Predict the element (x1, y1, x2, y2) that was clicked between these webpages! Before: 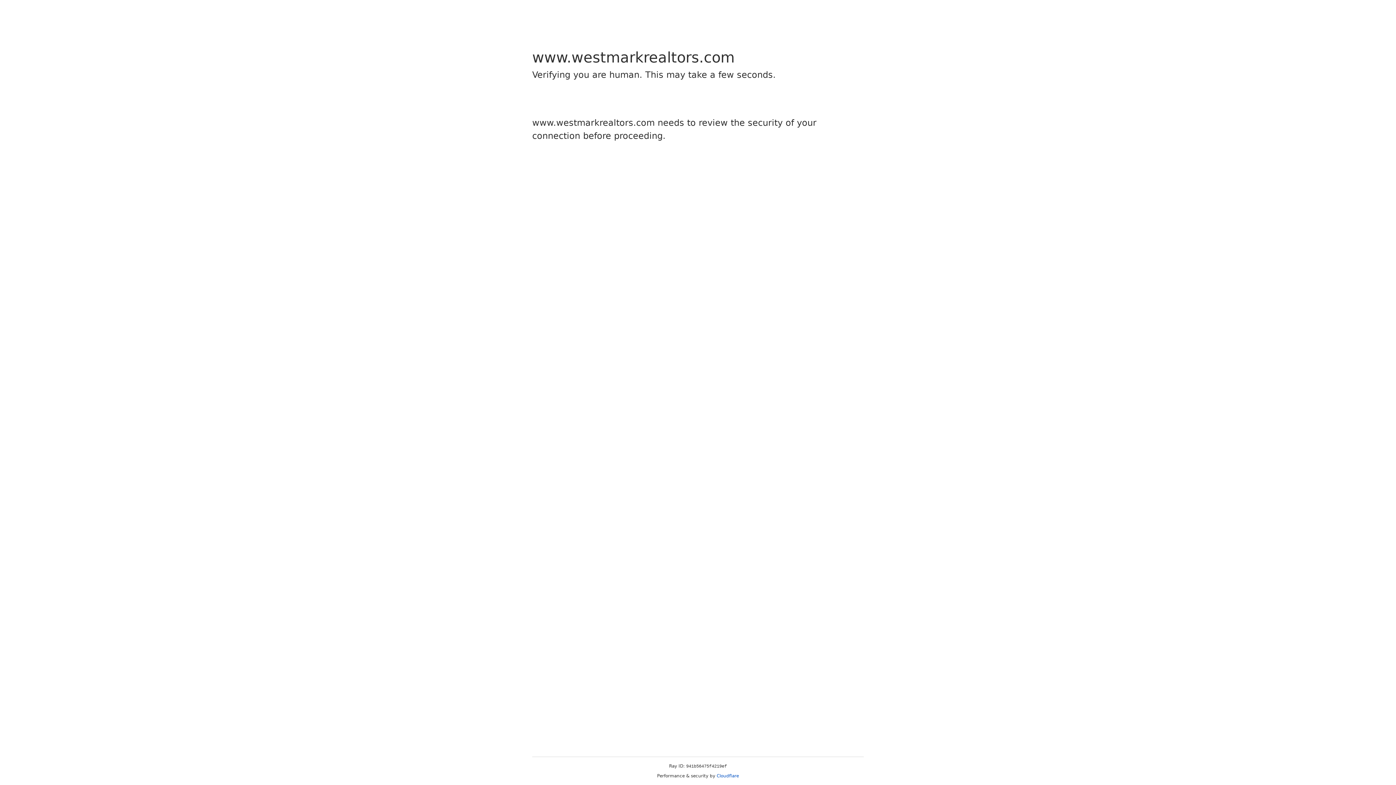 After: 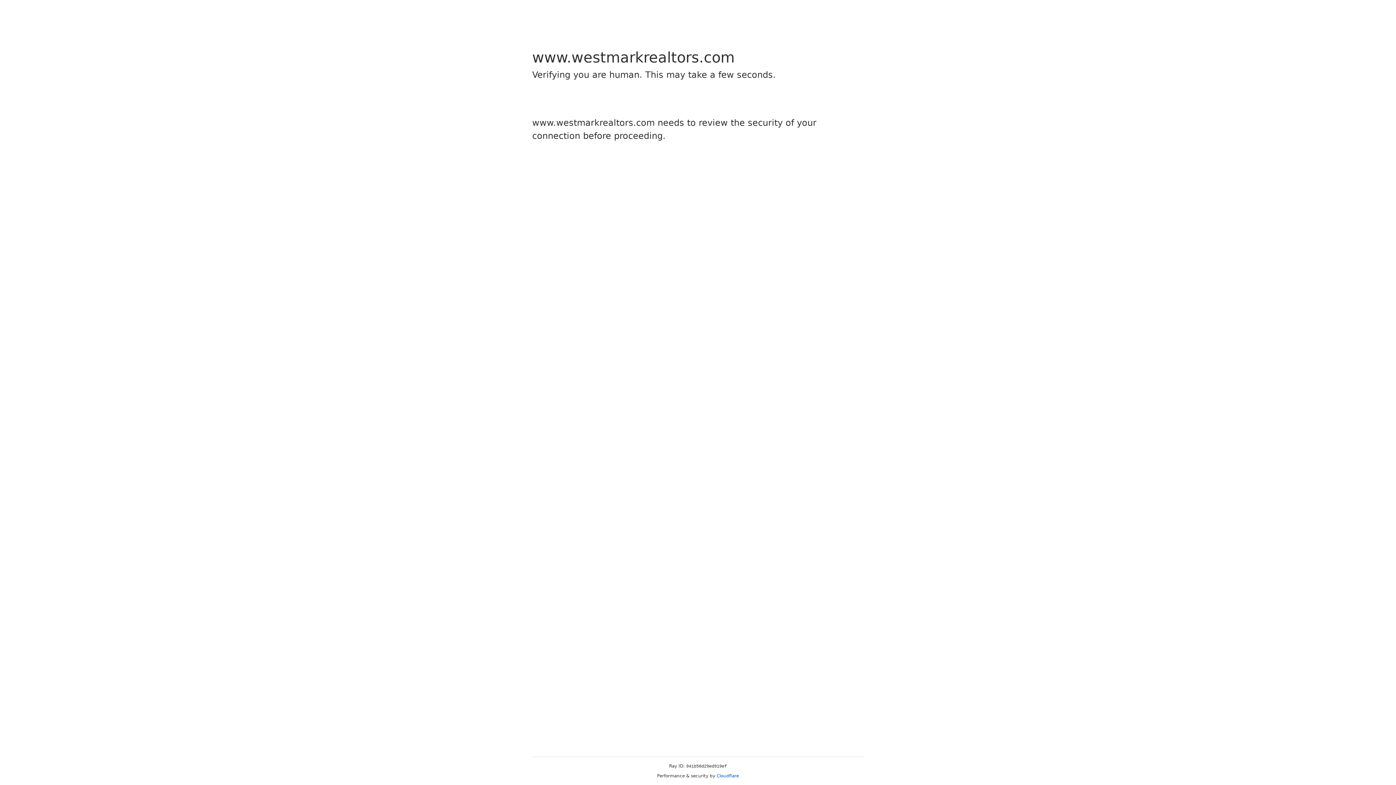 Action: bbox: (716, 773, 739, 778) label: Cloudflare